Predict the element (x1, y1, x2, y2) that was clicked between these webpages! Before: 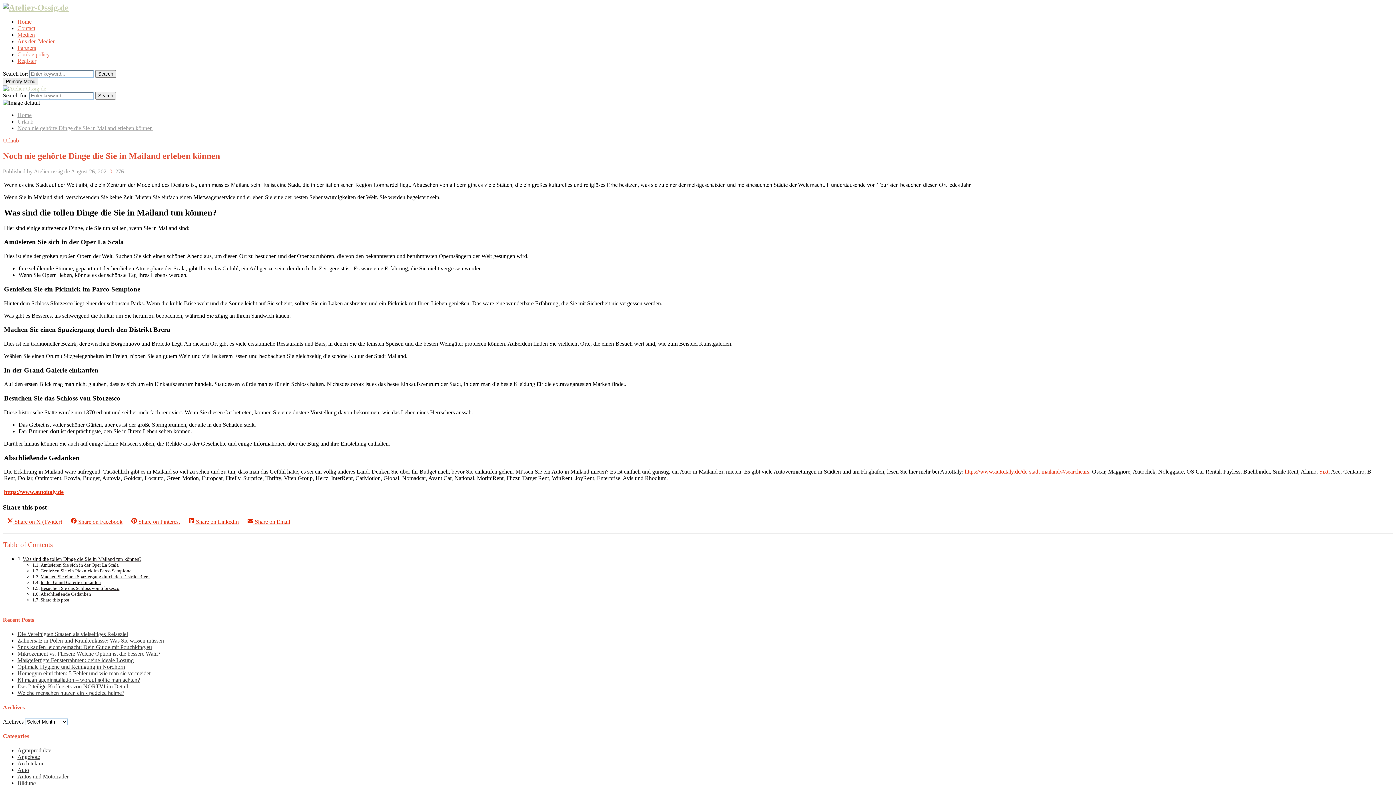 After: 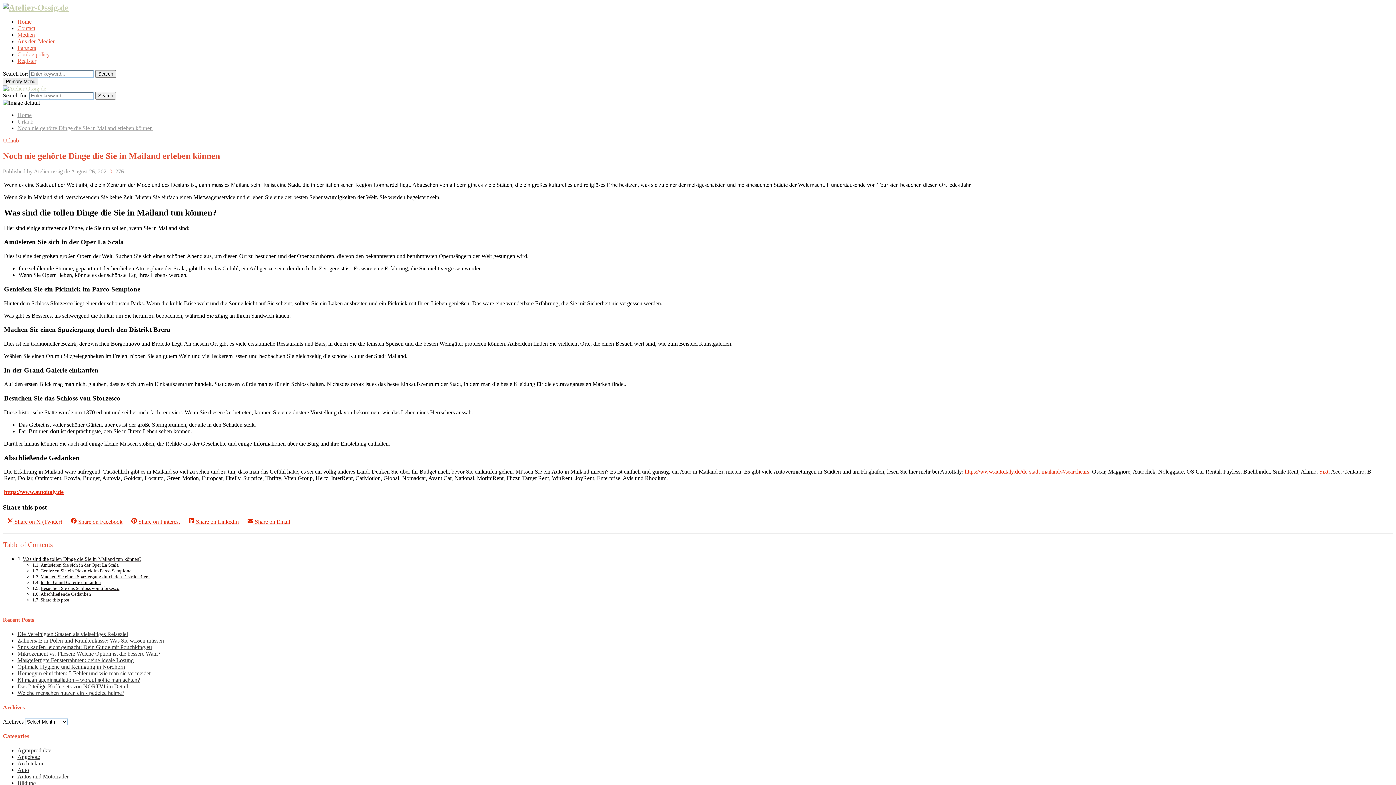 Action: label: https://www.autoitaly.de/de-stadt-mailand/#/searchcars bbox: (965, 468, 1089, 475)